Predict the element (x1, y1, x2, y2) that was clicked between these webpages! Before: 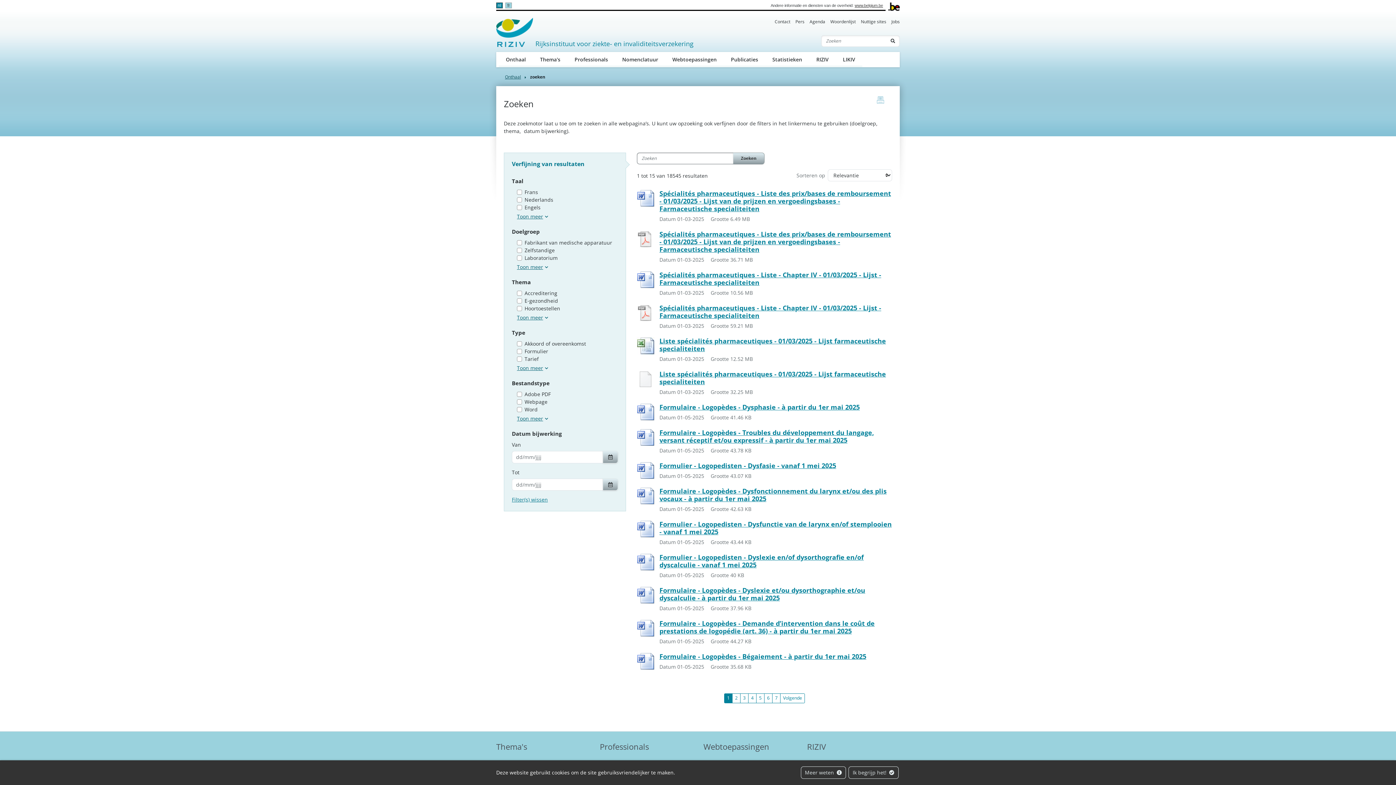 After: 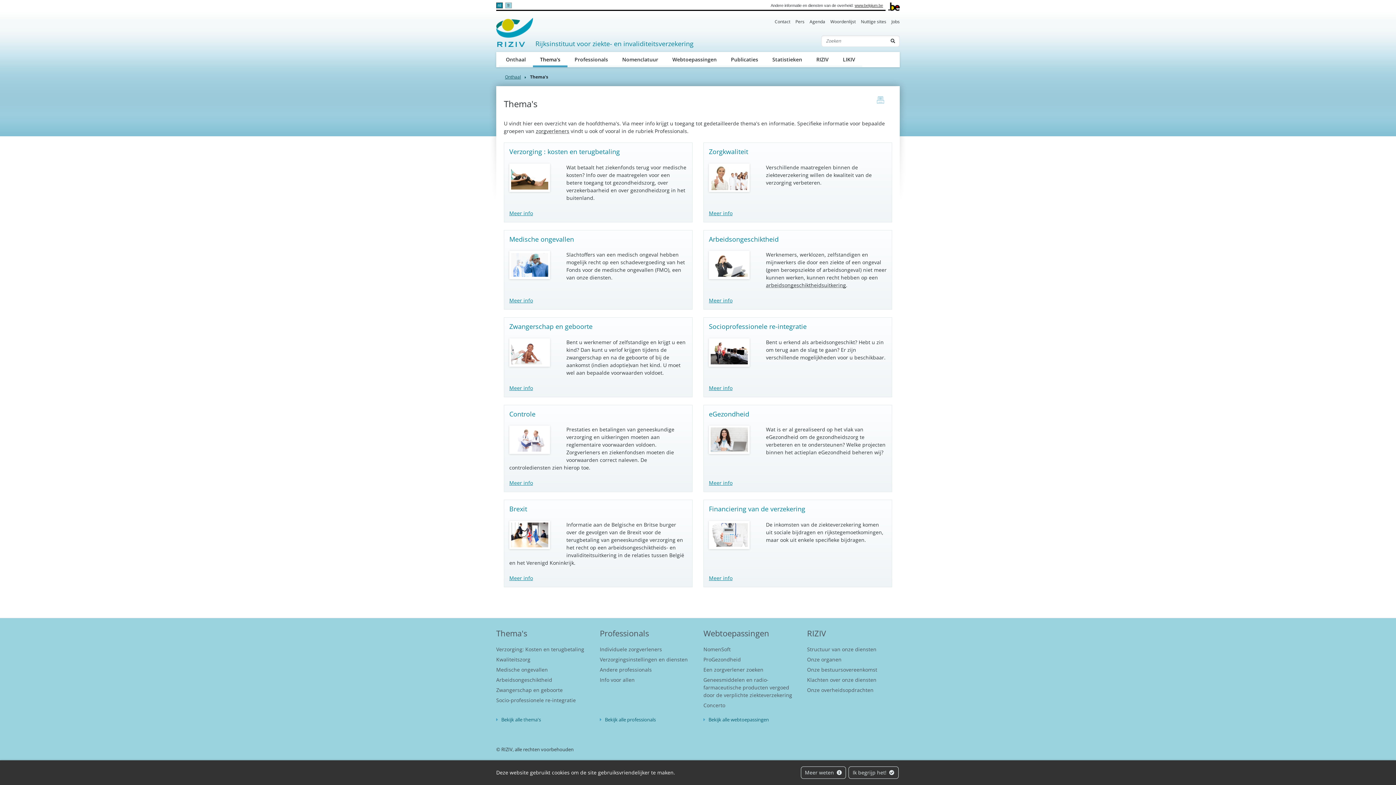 Action: bbox: (496, 741, 527, 752) label: Thema's